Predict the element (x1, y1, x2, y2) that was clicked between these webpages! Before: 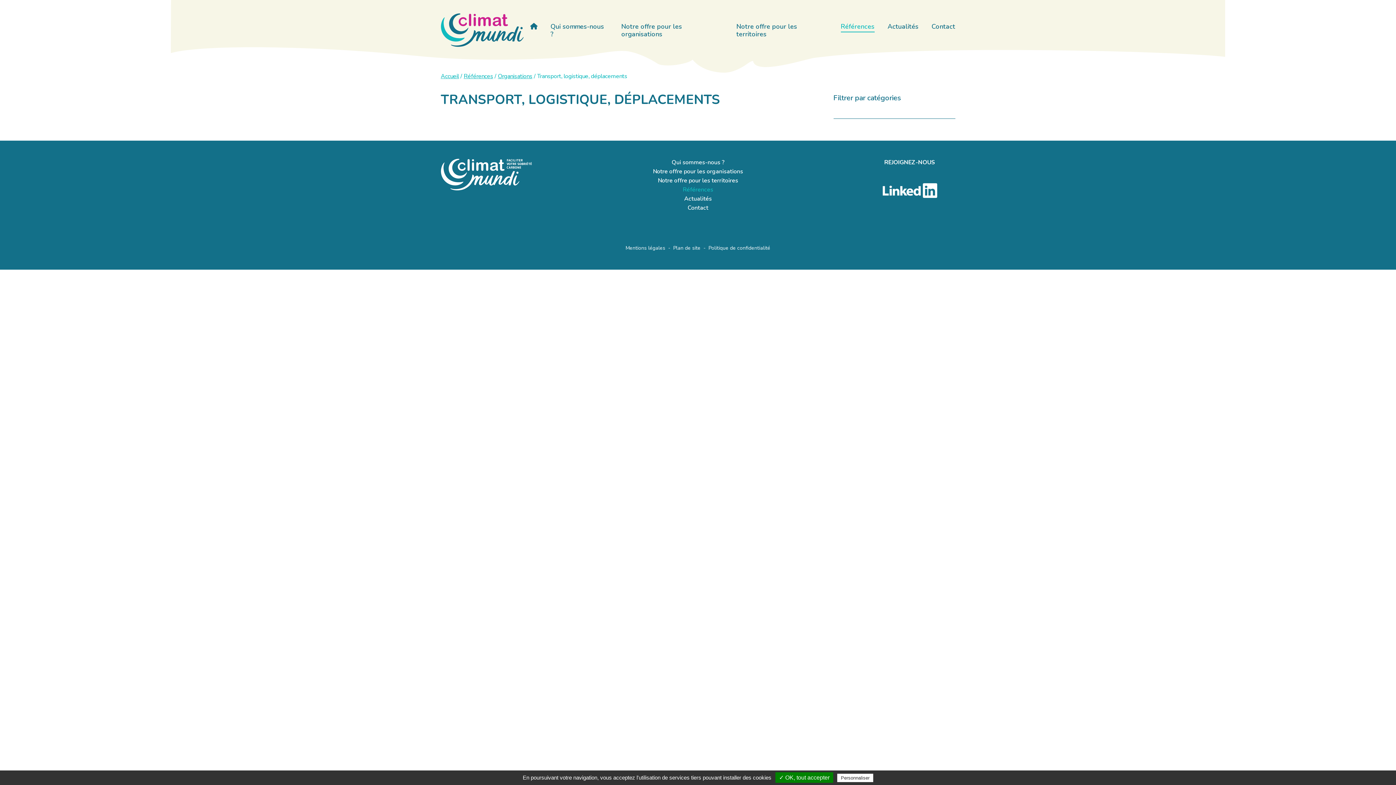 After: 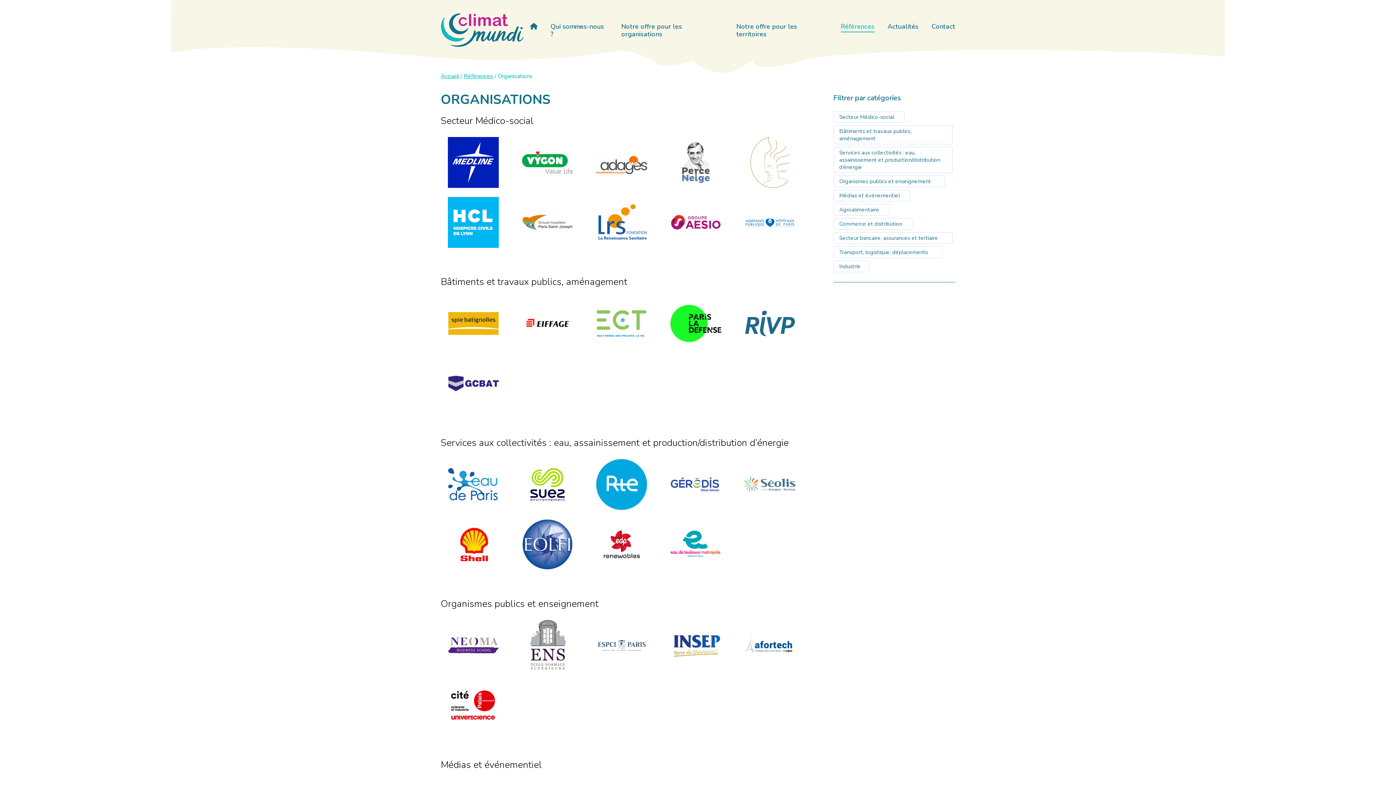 Action: bbox: (498, 72, 532, 80) label: Organisations